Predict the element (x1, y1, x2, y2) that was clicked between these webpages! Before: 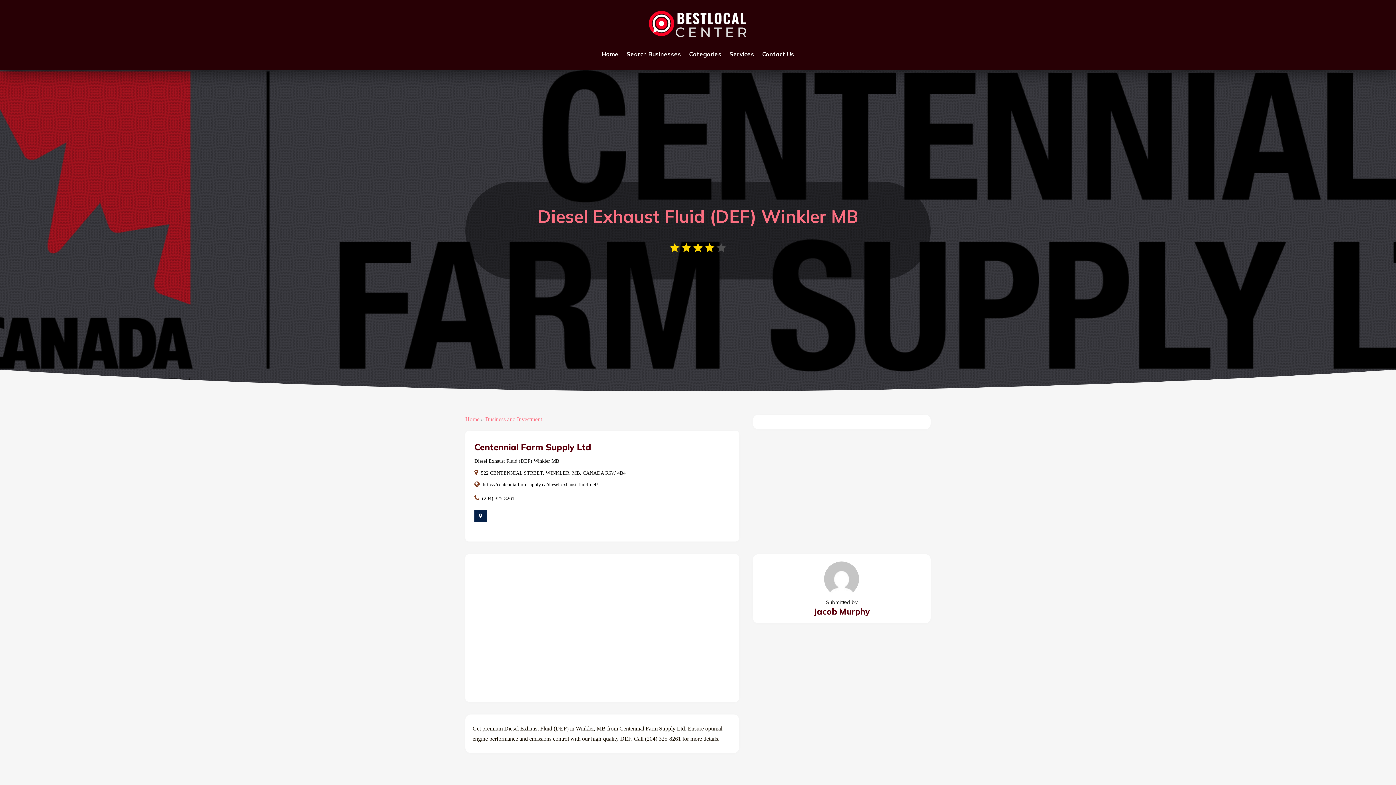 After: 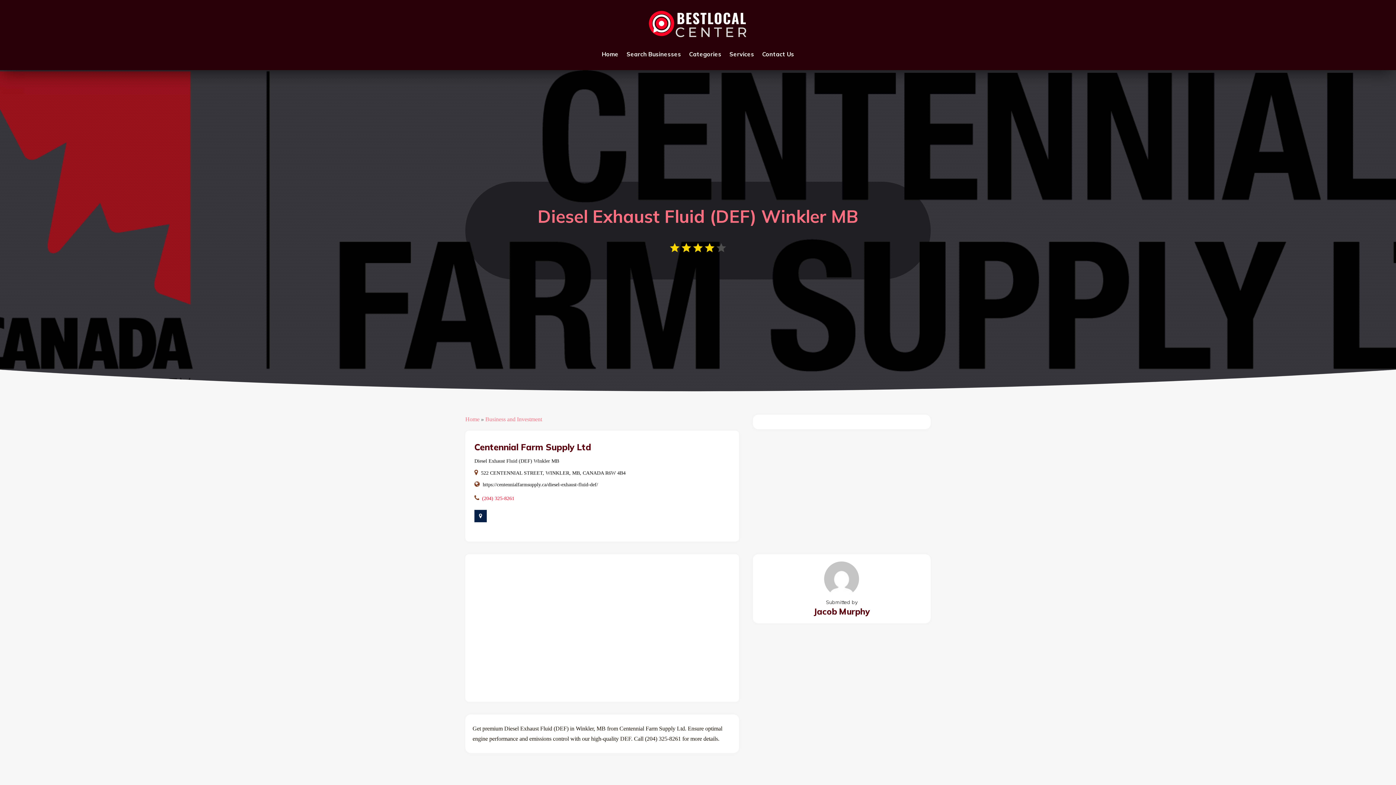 Action: label: (204) 325-8261 bbox: (474, 495, 514, 501)